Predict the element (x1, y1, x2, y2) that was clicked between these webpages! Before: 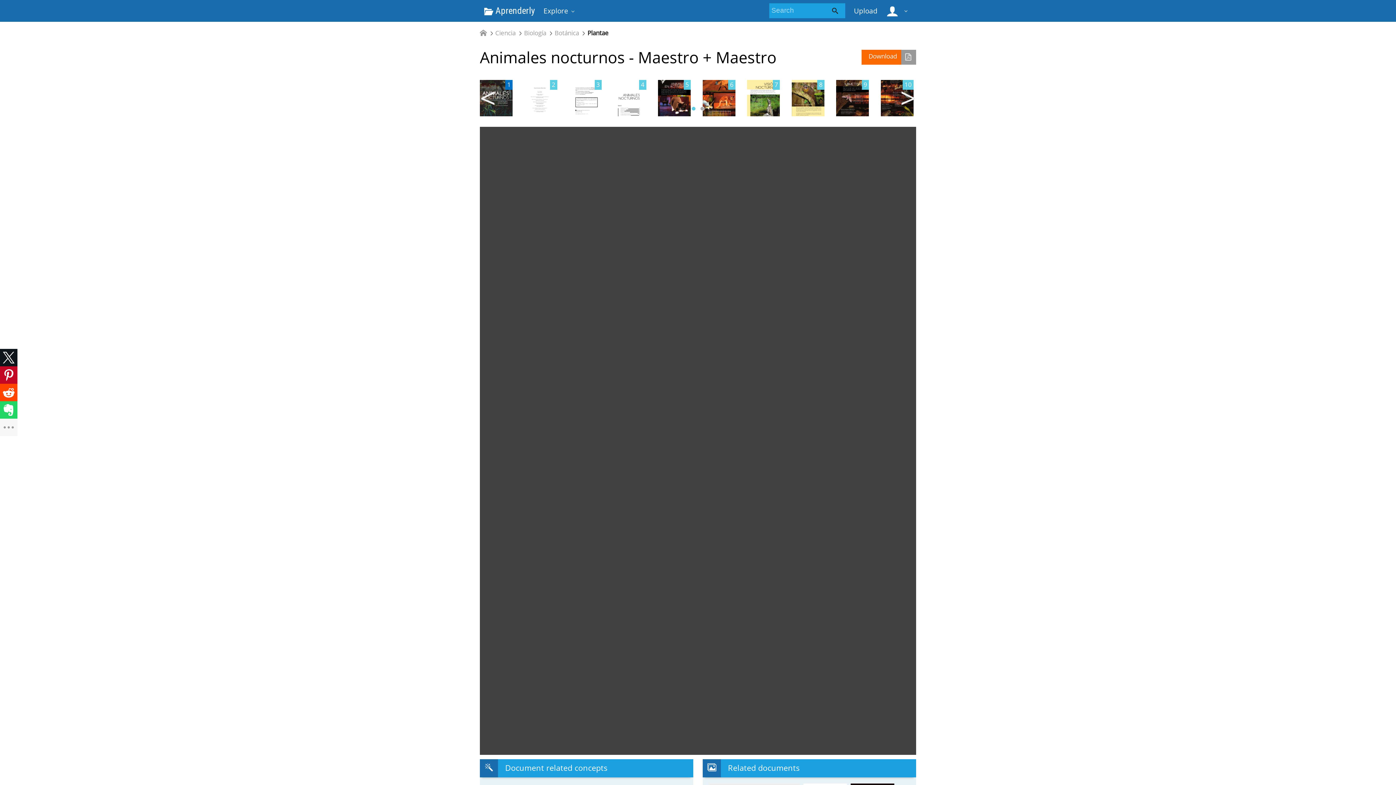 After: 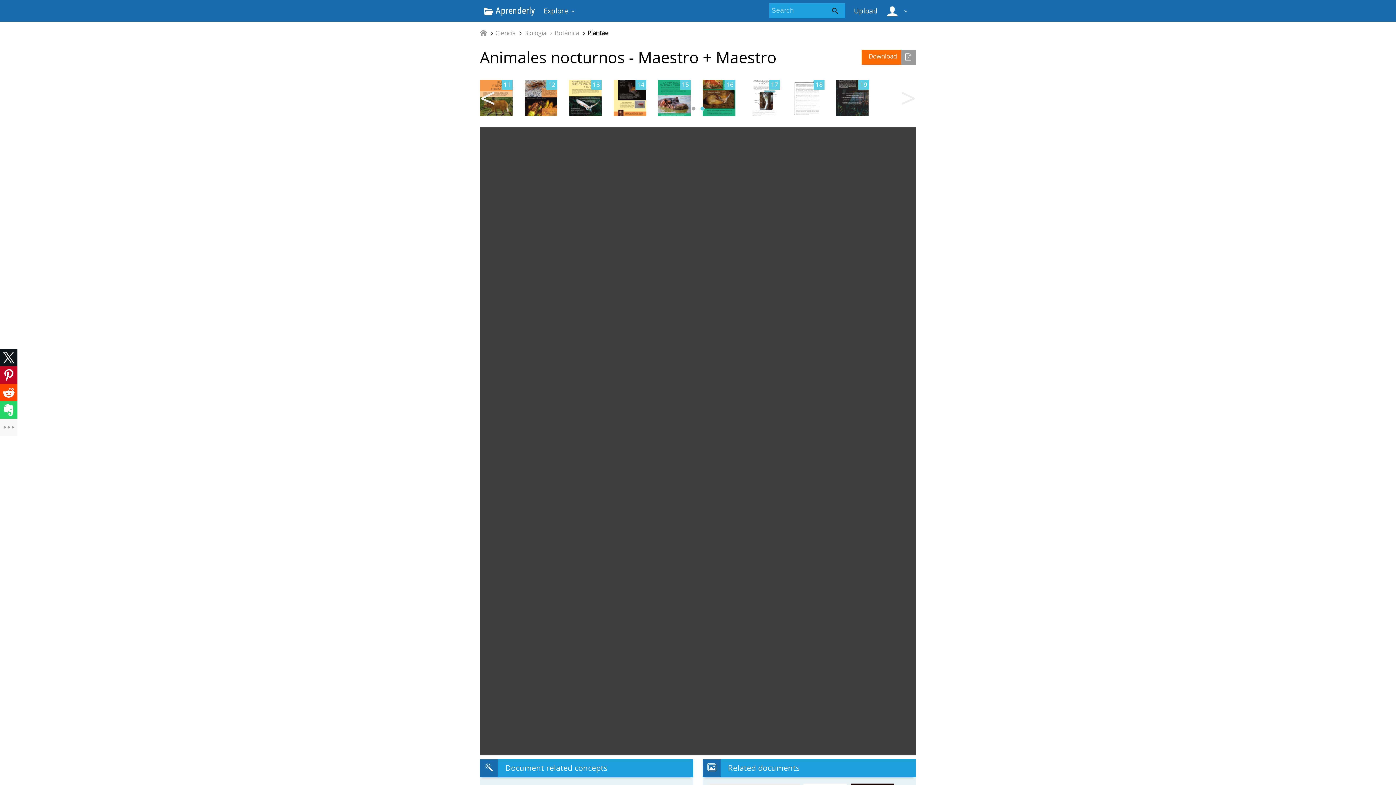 Action: bbox: (700, 106, 704, 110)